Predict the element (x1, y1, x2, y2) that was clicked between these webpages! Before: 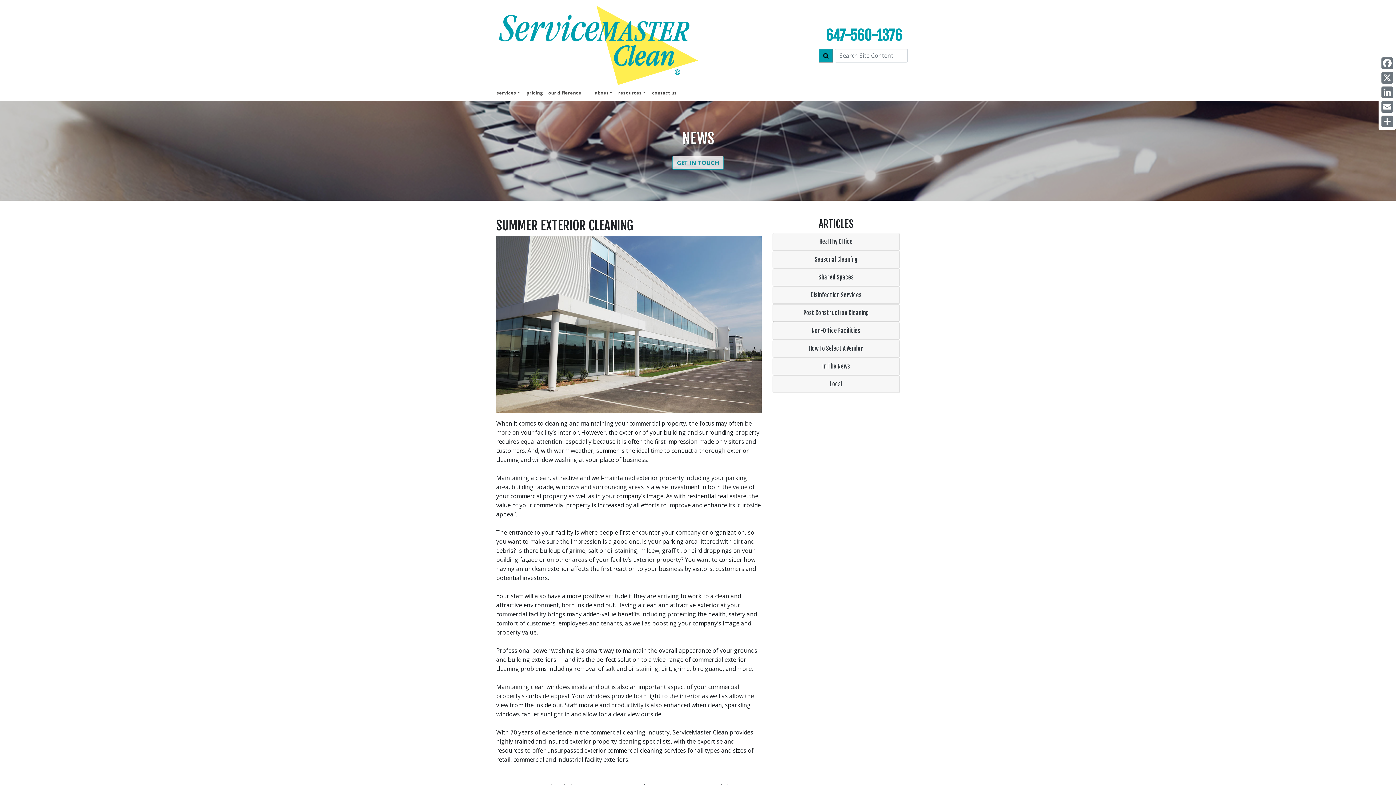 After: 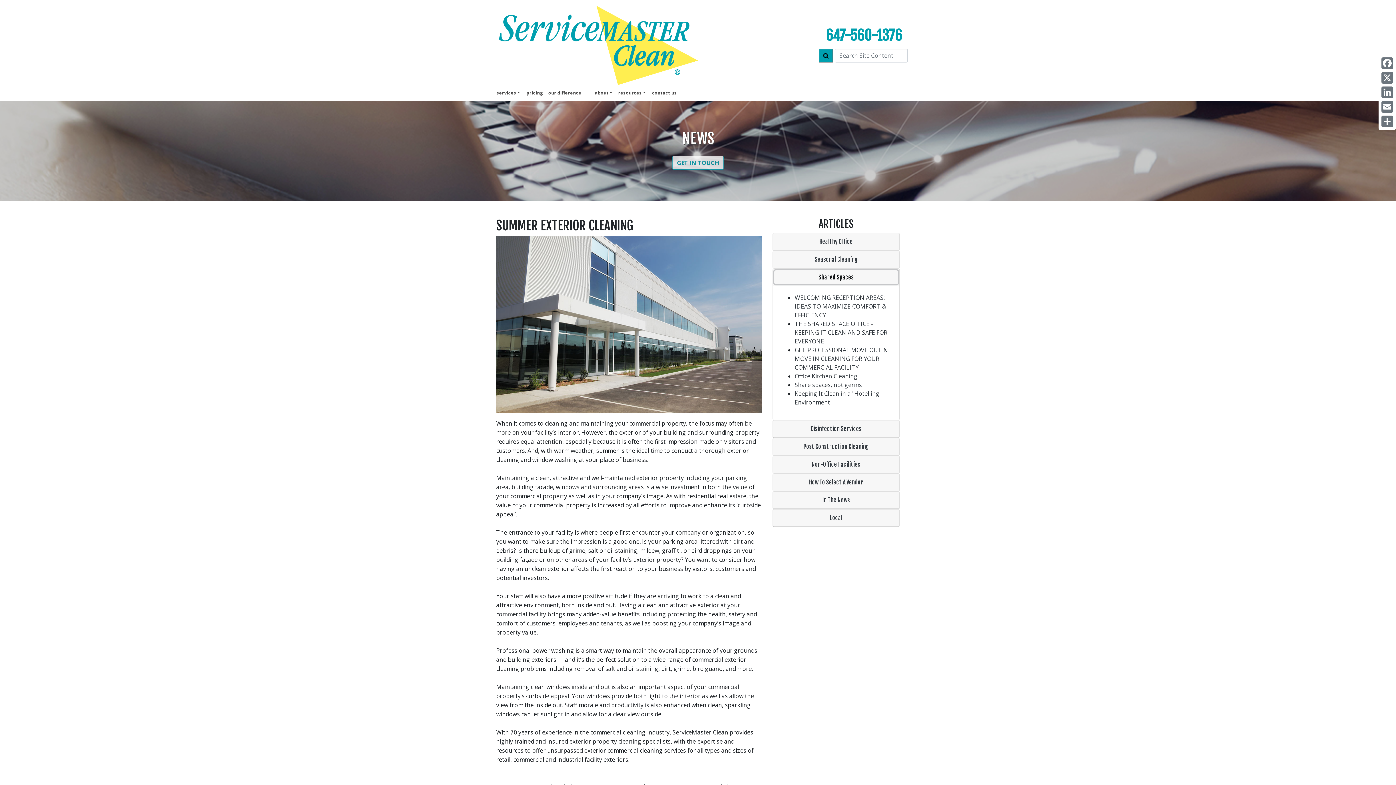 Action: bbox: (774, 270, 898, 284) label: Shared Spaces